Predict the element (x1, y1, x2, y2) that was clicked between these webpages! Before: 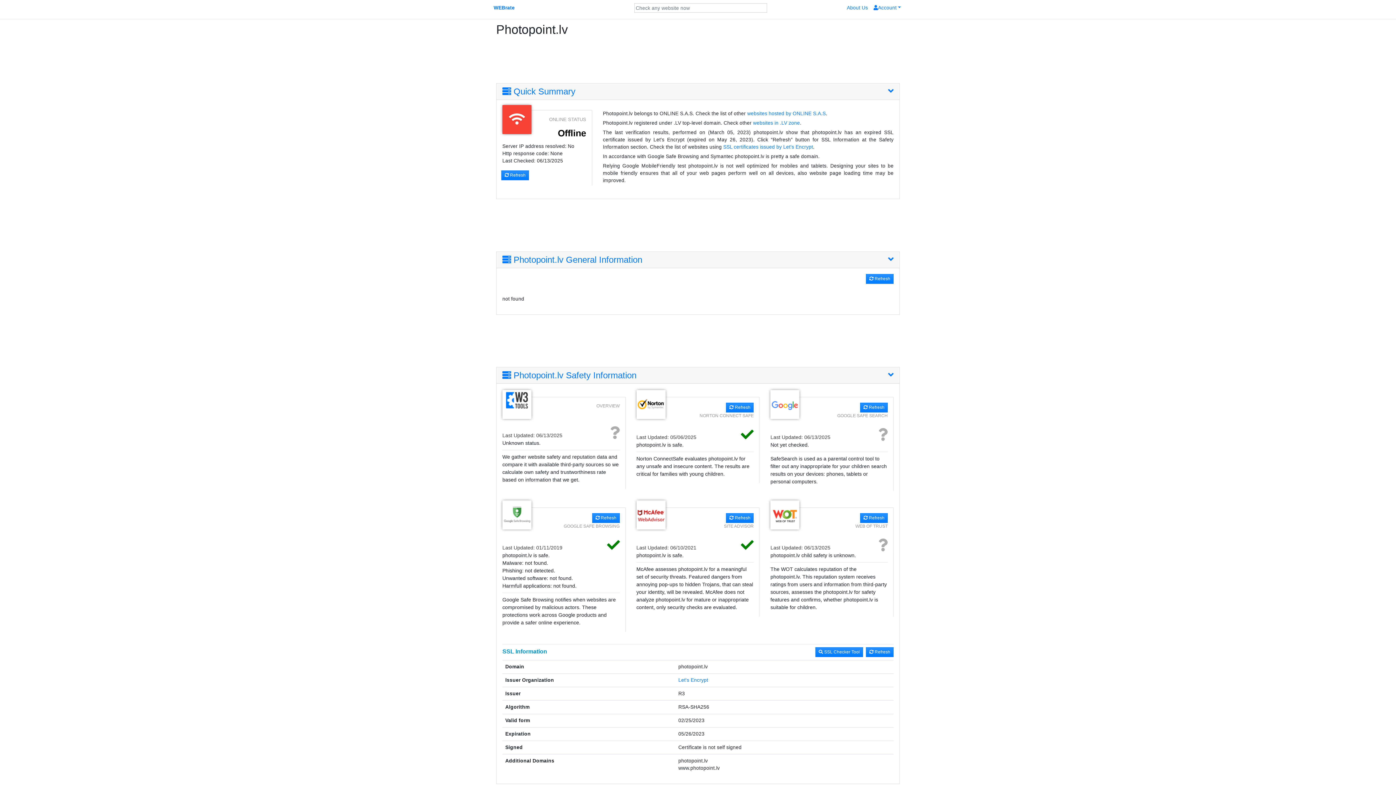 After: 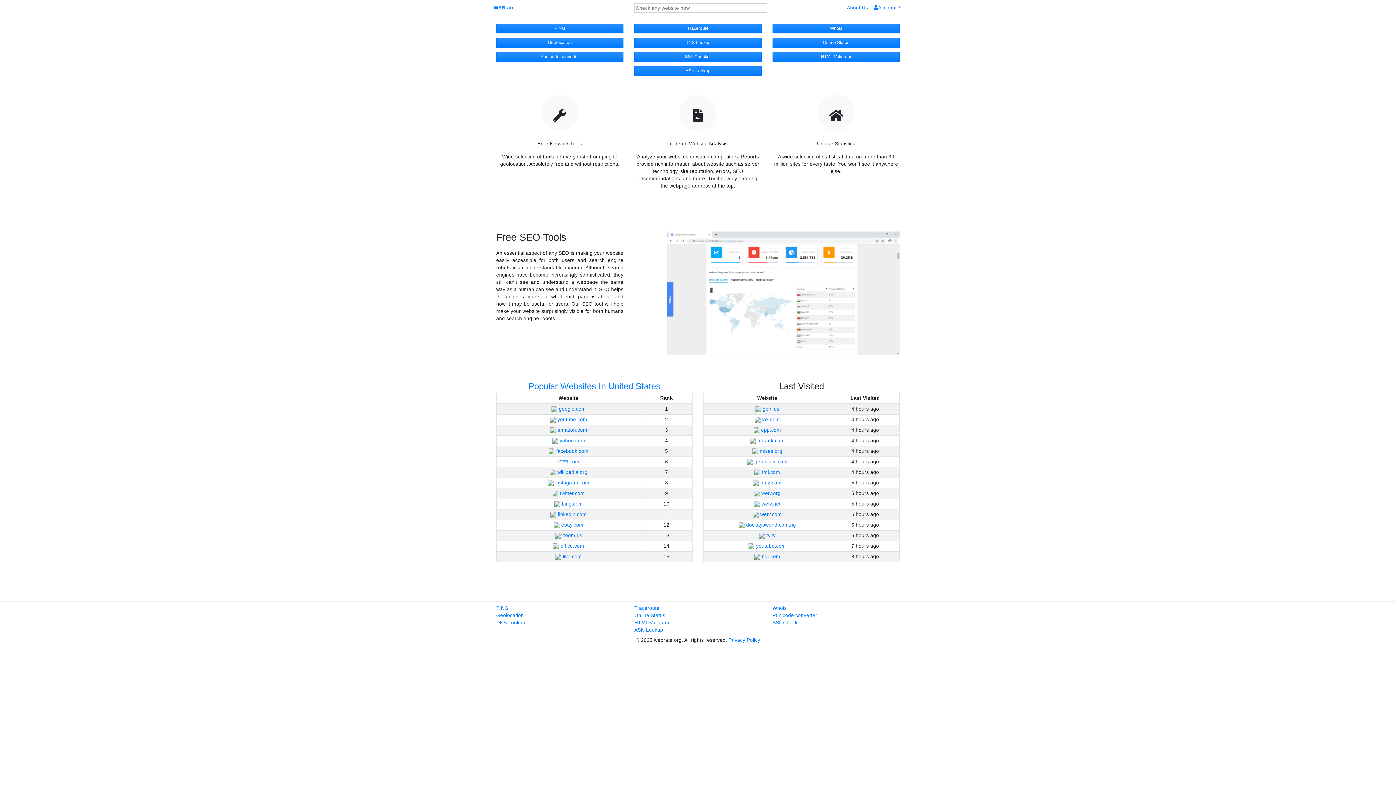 Action: bbox: (493, 5, 514, 10) label: WEBrate